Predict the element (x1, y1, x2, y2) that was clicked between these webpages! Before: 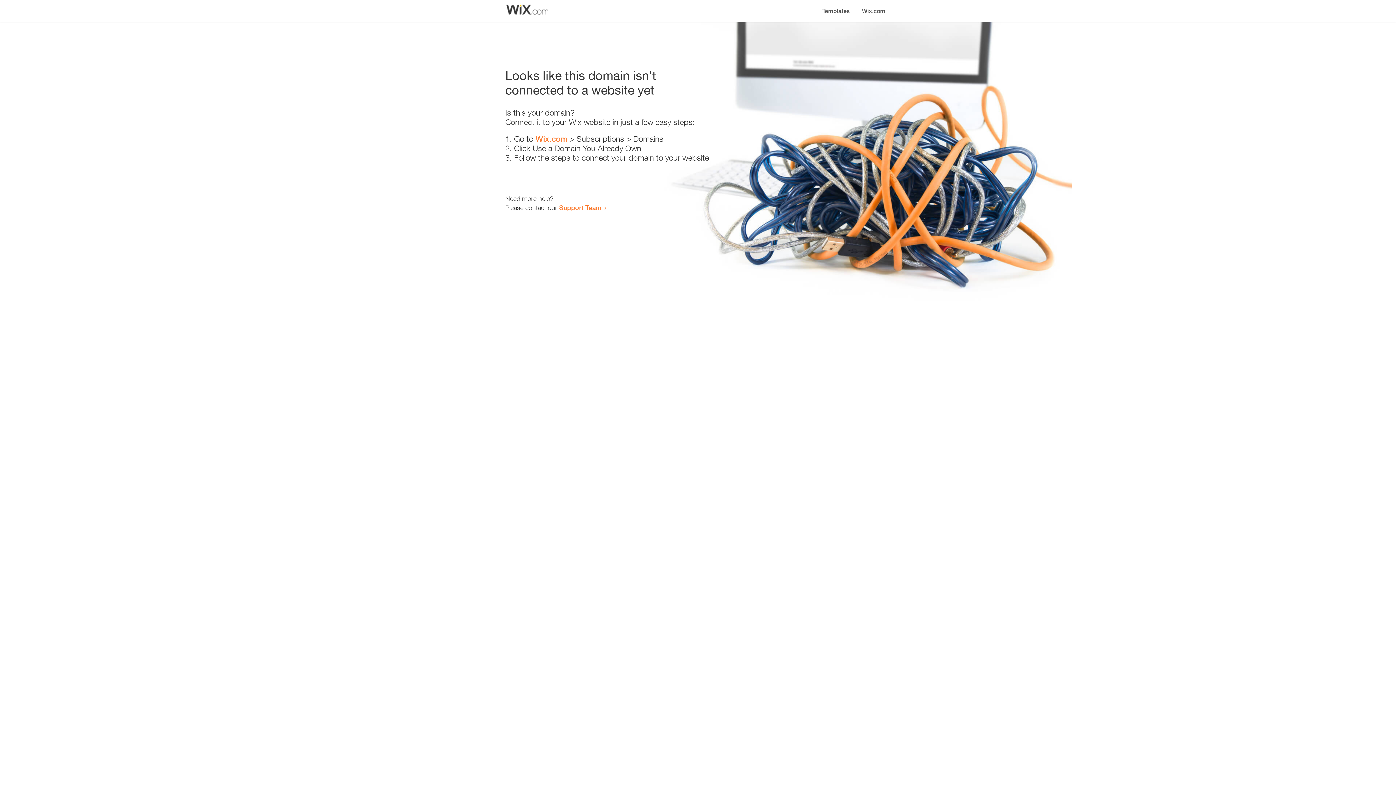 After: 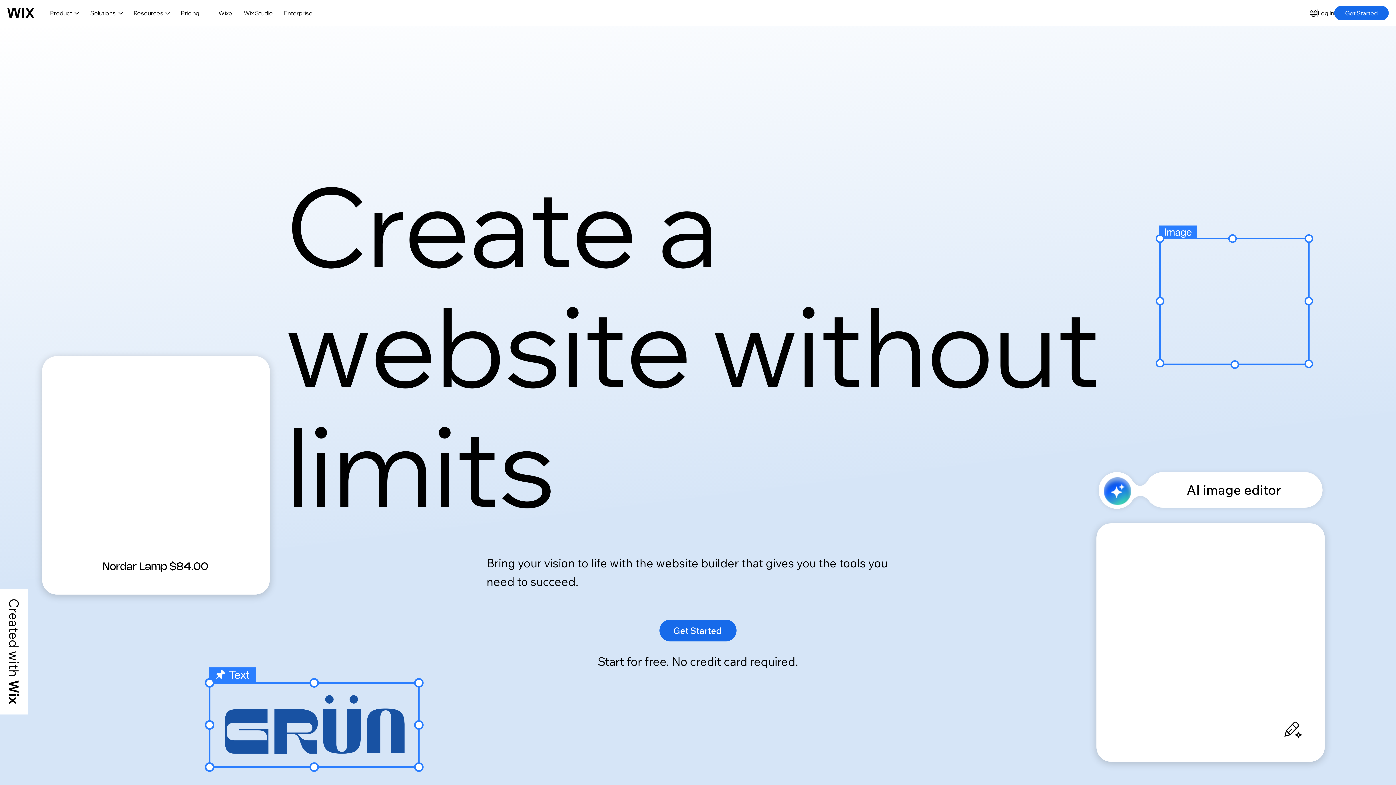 Action: bbox: (535, 134, 567, 143) label: Wix.com